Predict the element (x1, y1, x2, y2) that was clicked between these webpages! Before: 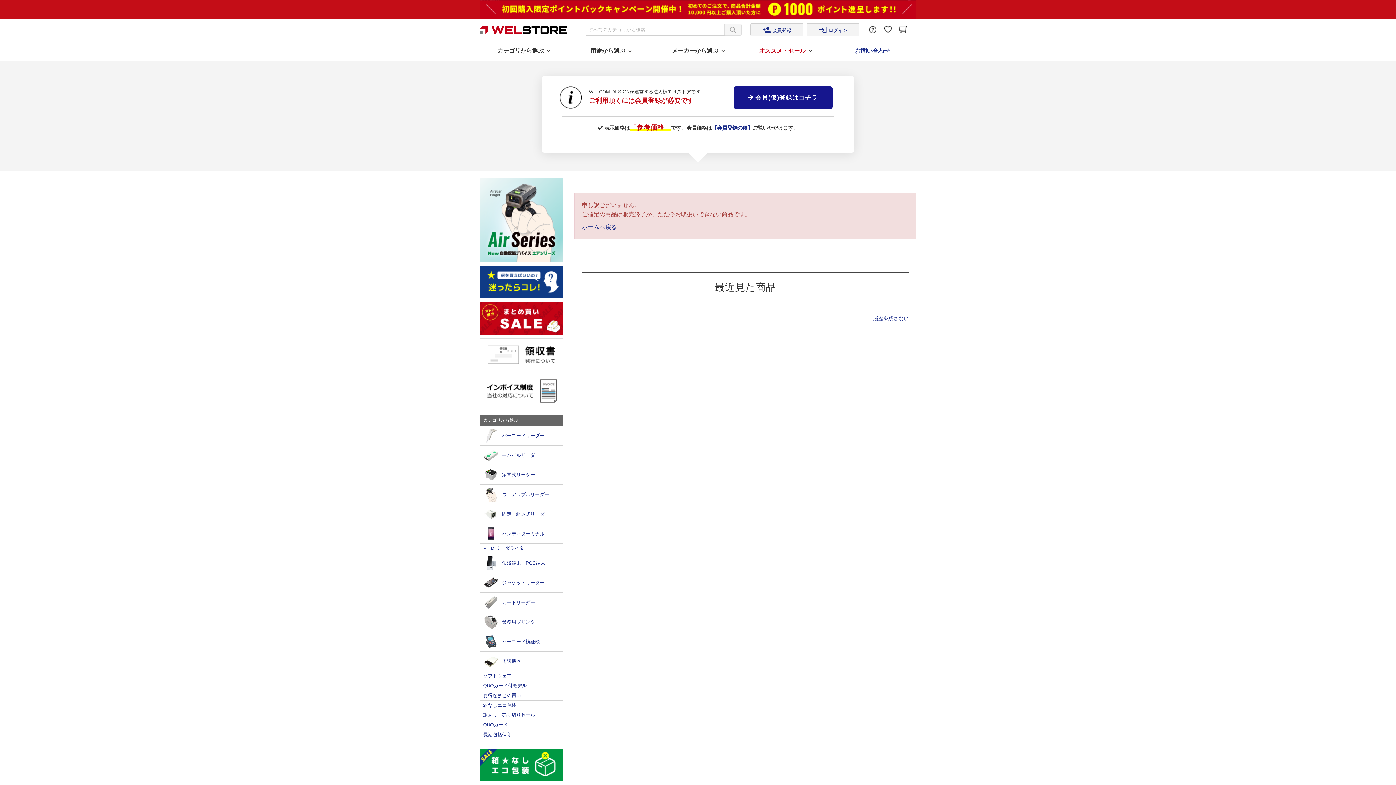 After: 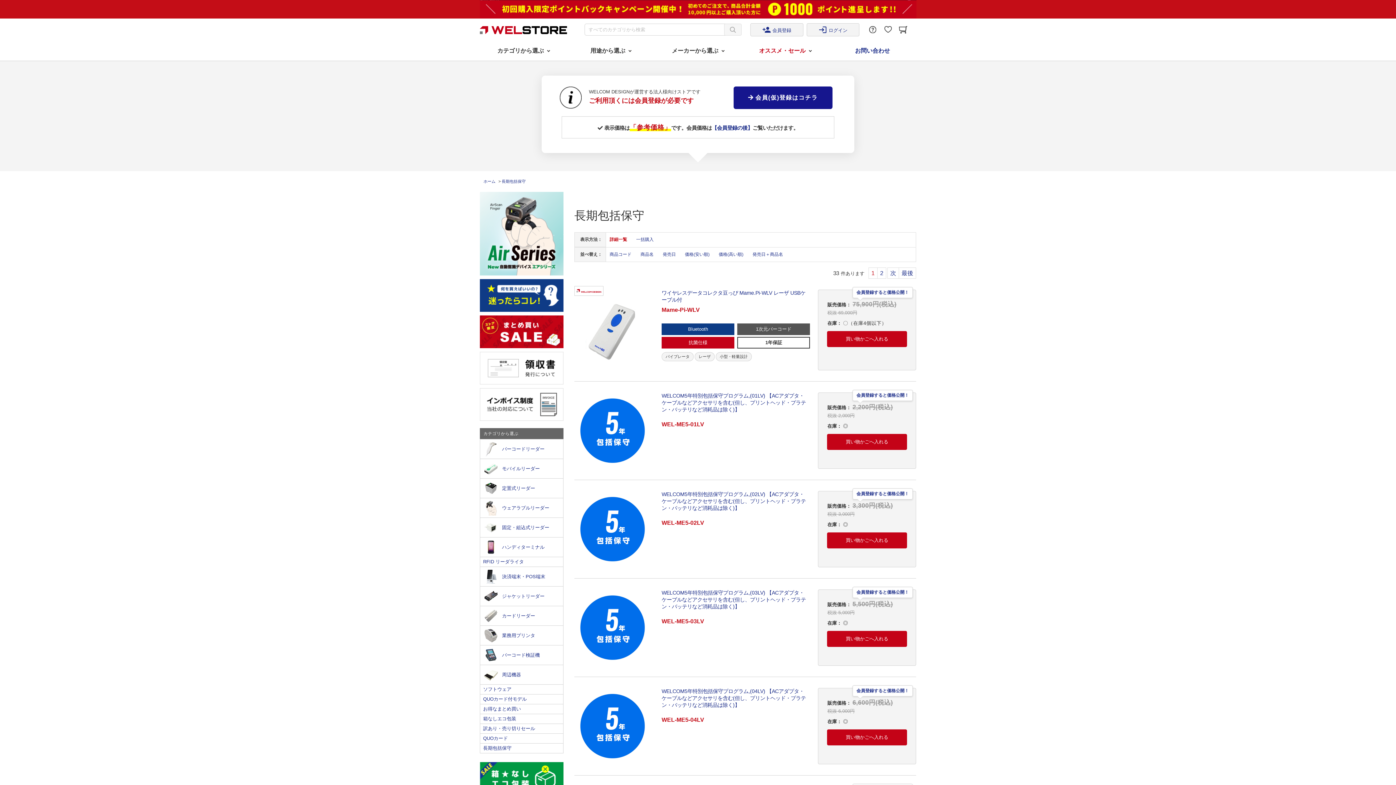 Action: bbox: (480, 730, 563, 740) label: 長期包括保守